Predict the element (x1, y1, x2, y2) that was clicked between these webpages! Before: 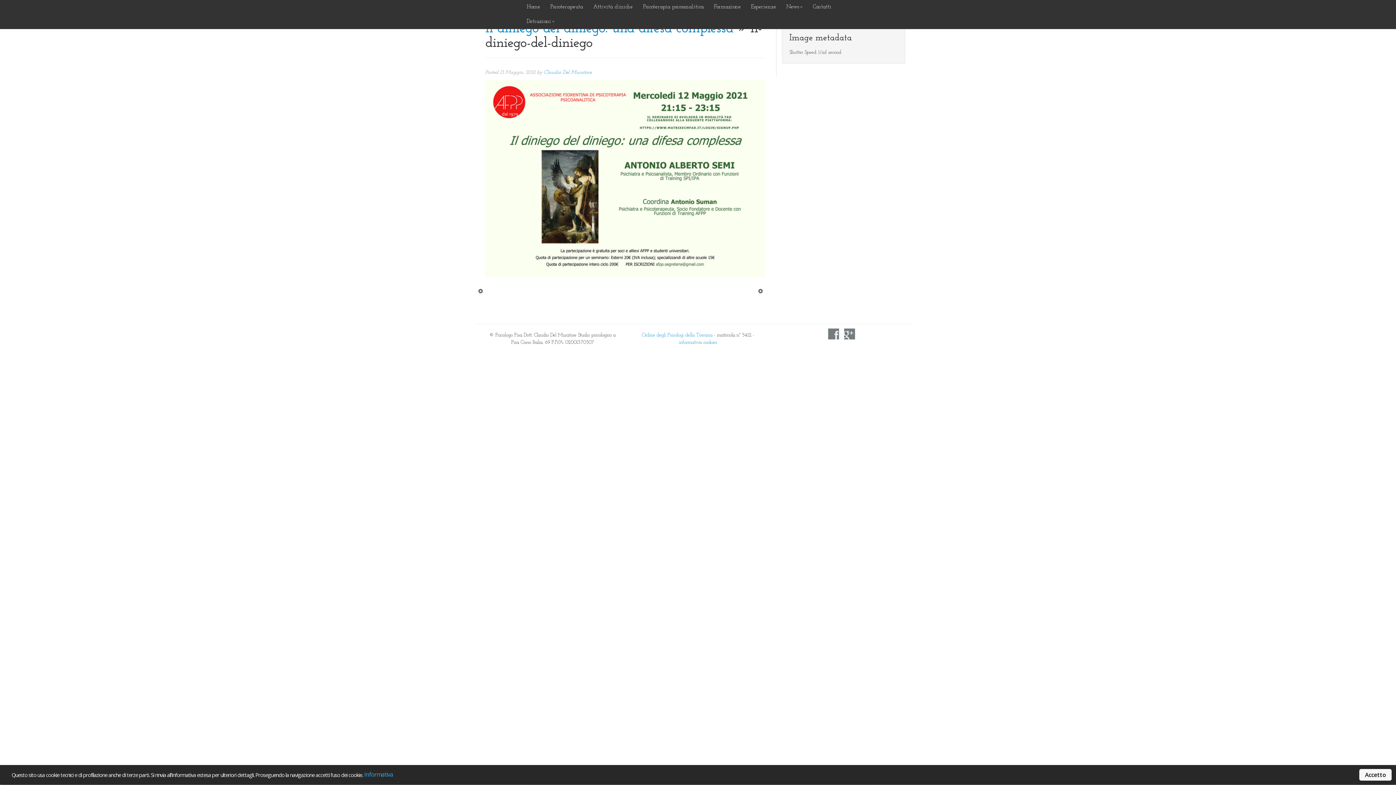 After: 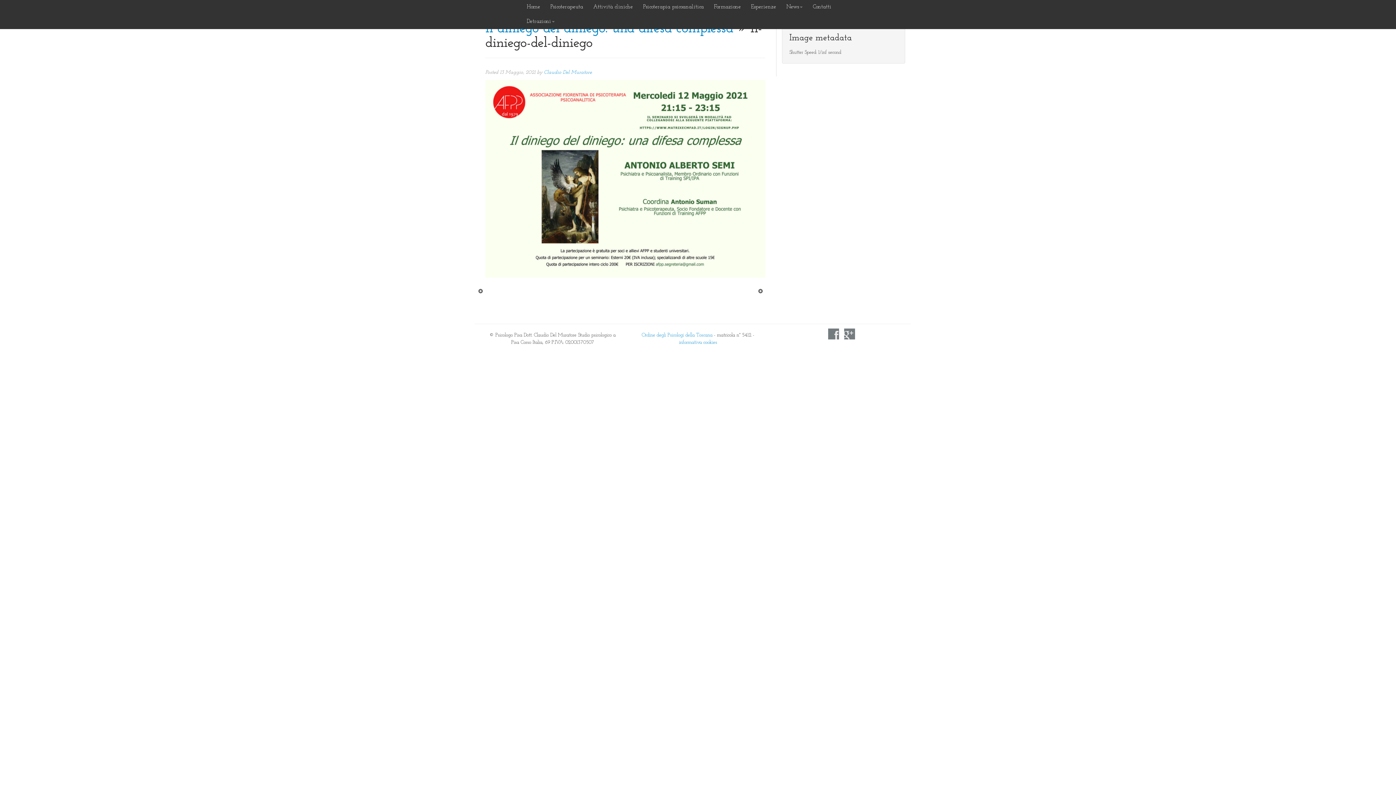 Action: bbox: (485, 177, 765, 183)